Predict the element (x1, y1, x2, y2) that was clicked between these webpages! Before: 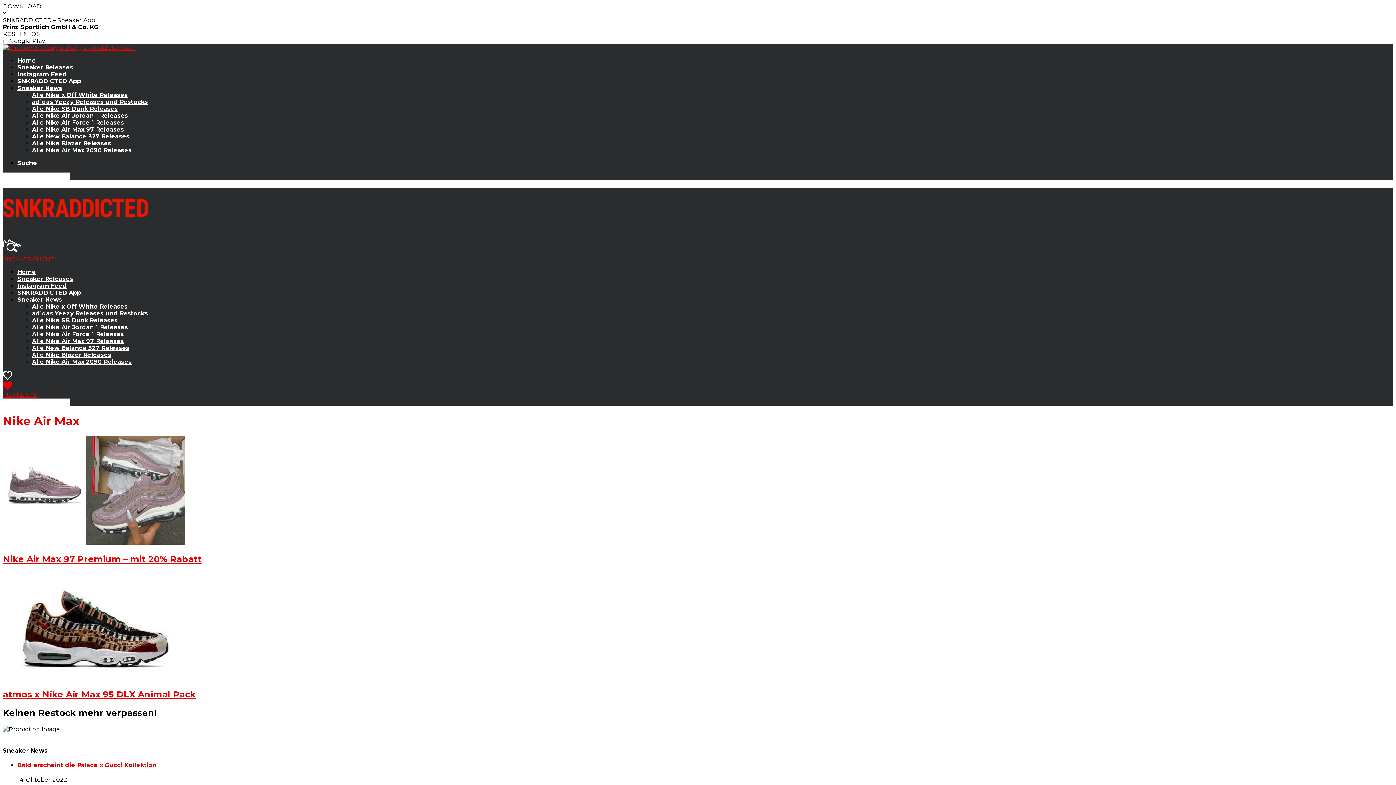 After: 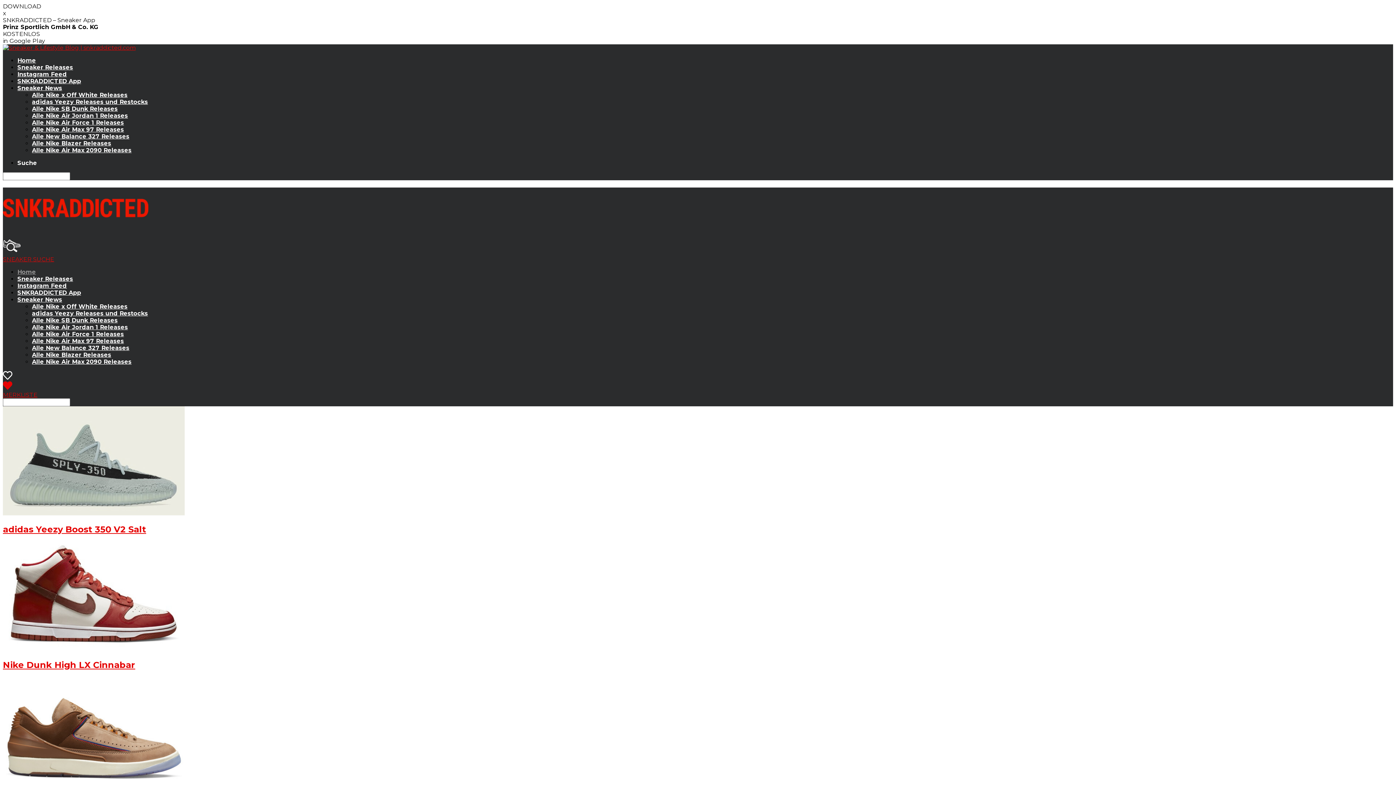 Action: label: Home bbox: (17, 57, 36, 64)